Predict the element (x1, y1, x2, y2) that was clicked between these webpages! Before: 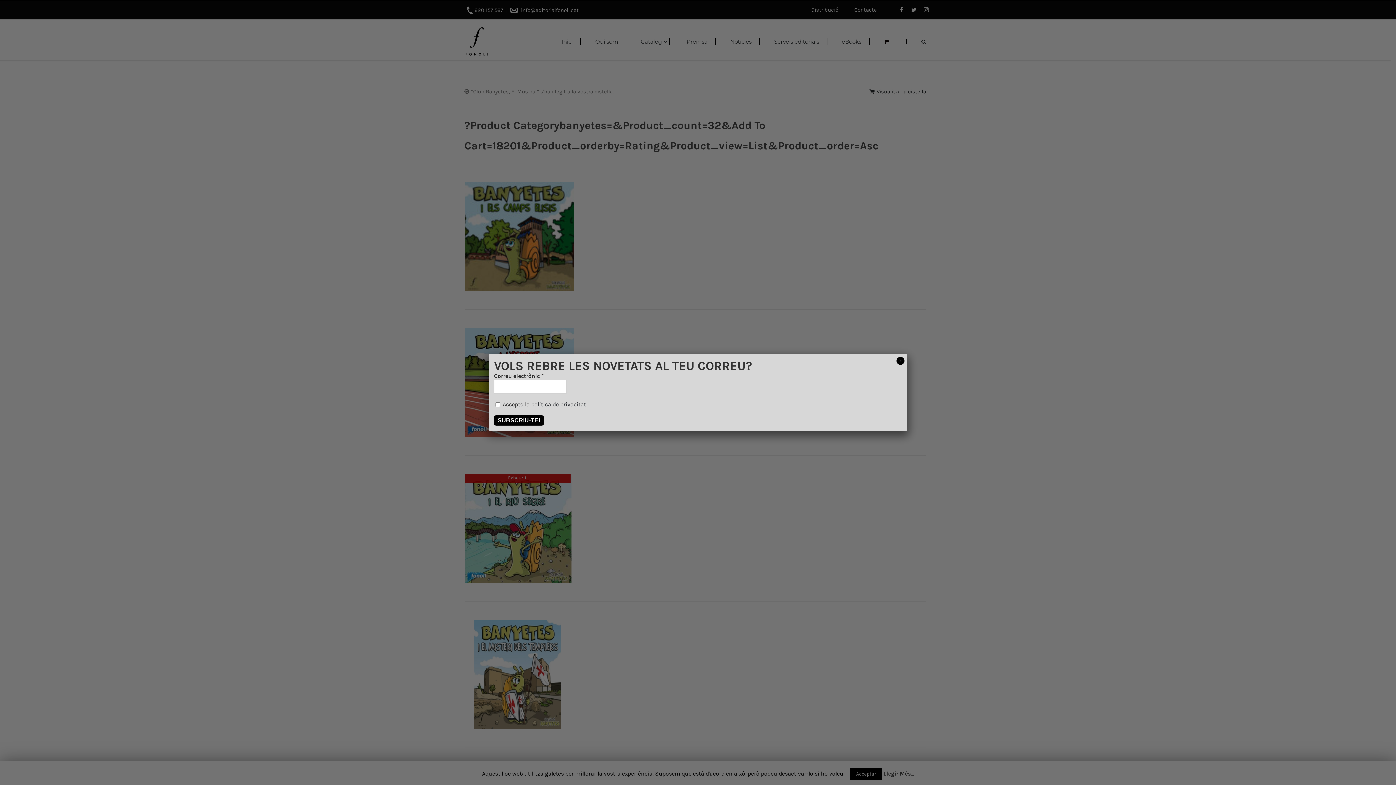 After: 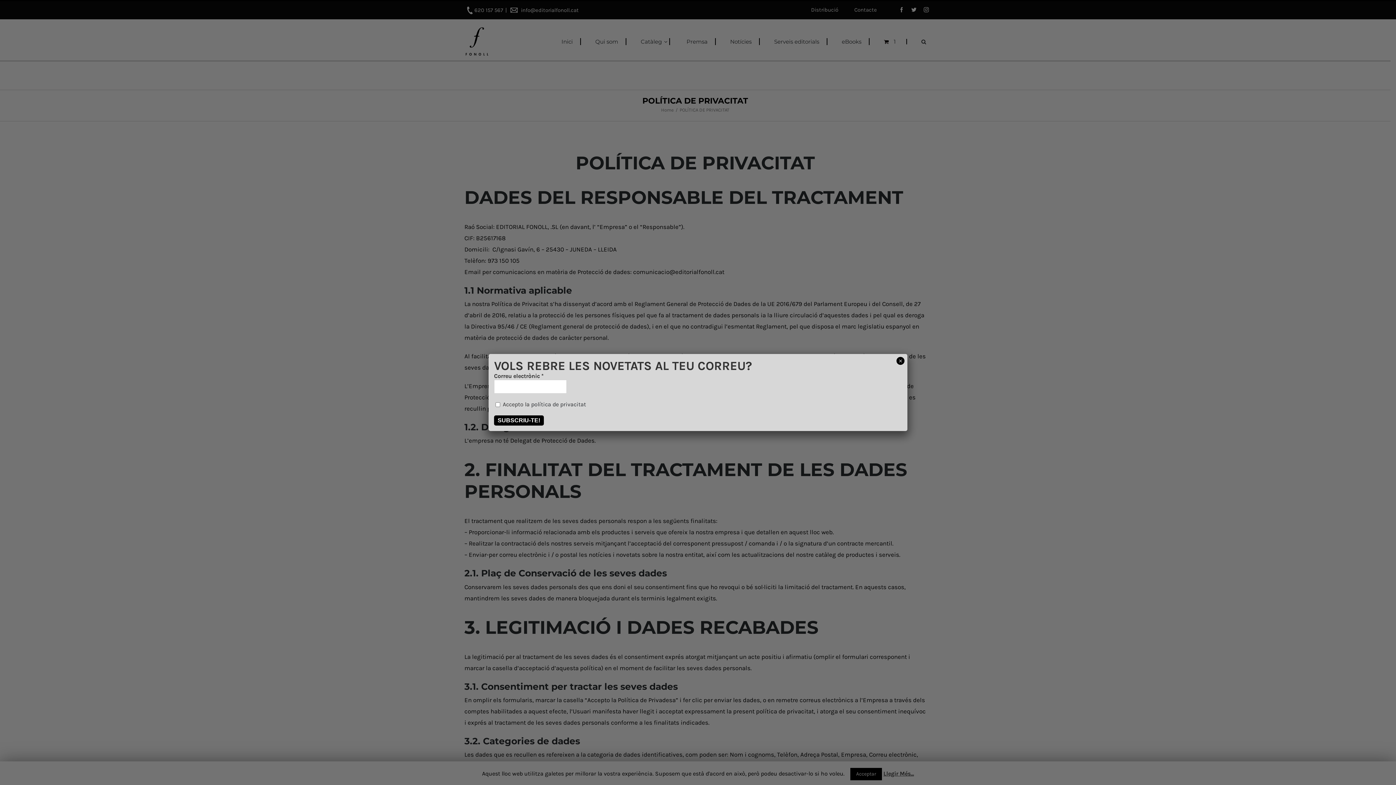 Action: bbox: (531, 400, 586, 407) label: política de privacitat